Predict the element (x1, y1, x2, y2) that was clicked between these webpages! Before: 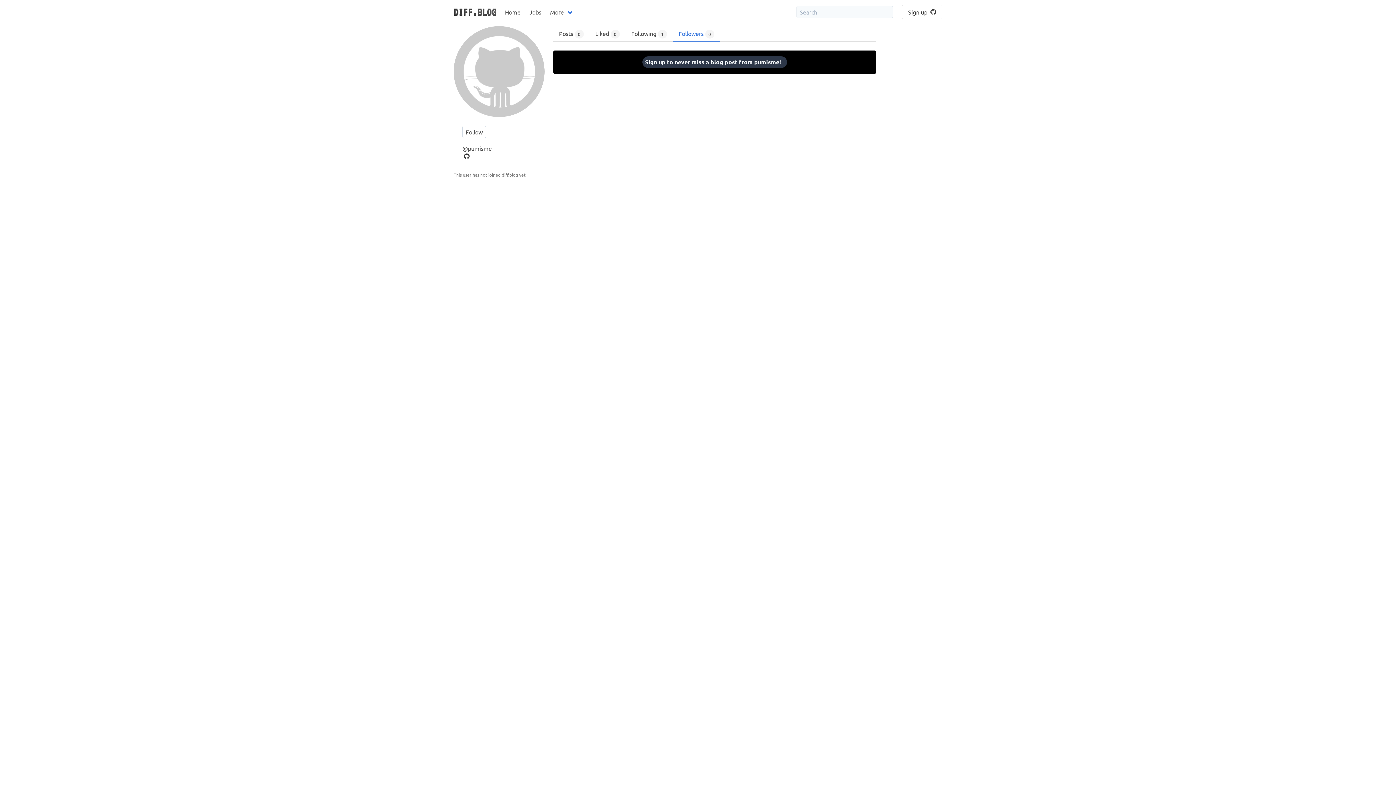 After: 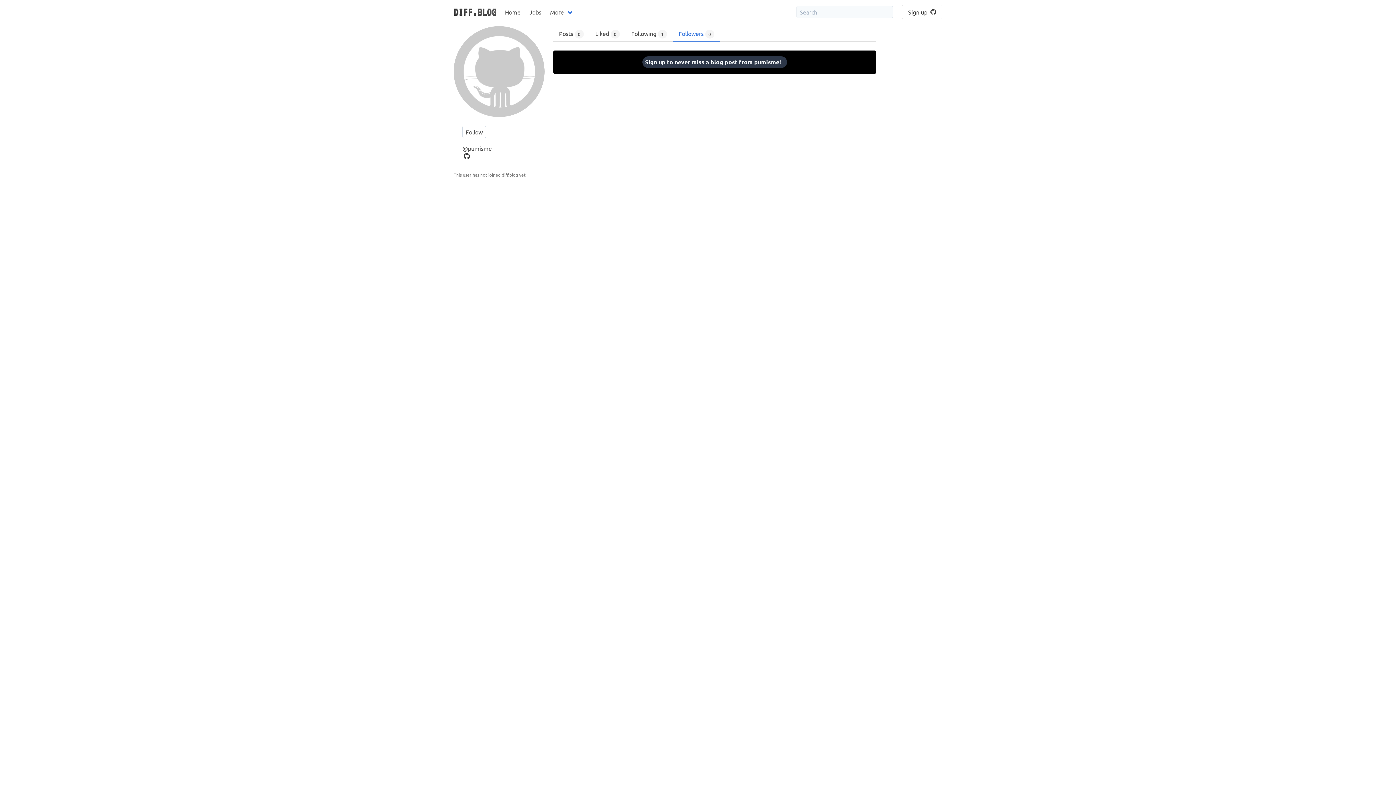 Action: bbox: (462, 152, 471, 160)